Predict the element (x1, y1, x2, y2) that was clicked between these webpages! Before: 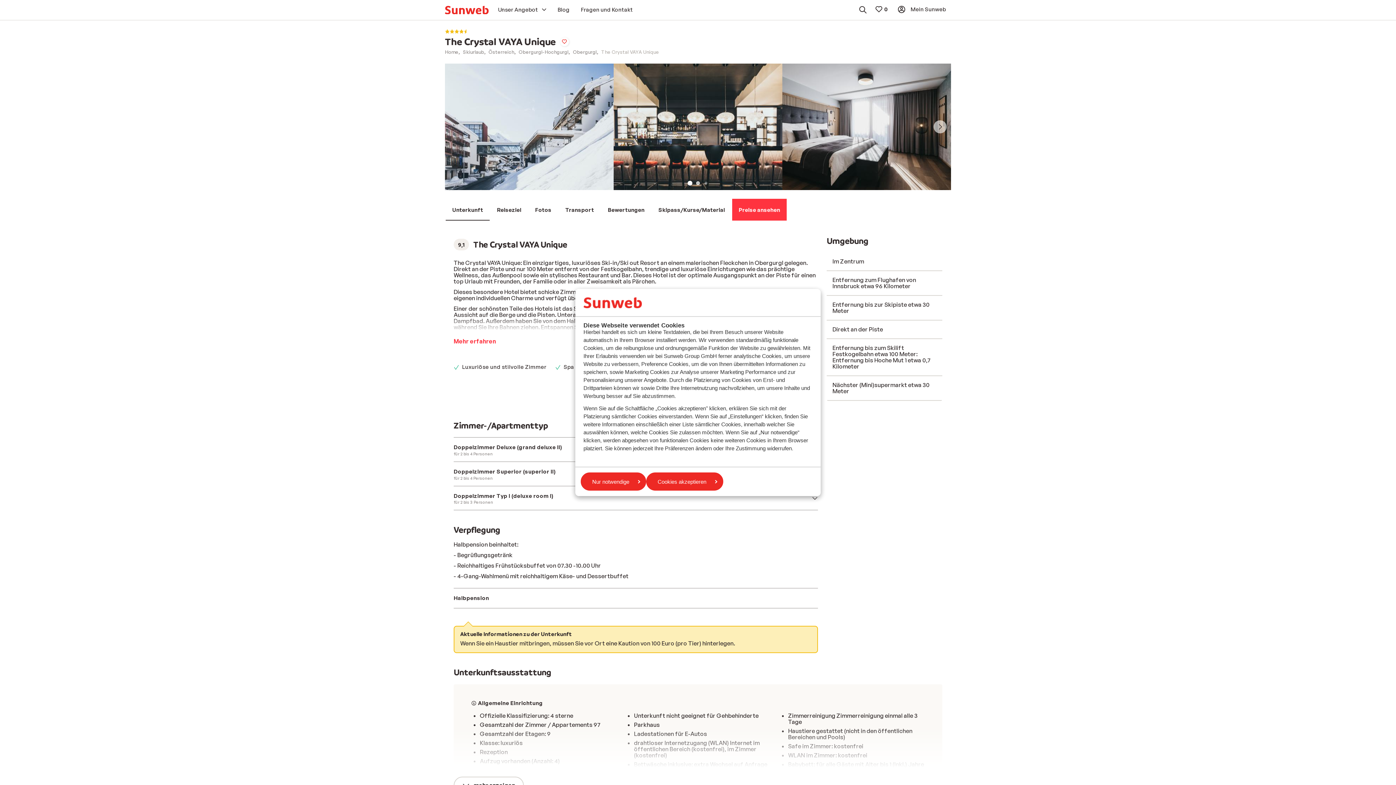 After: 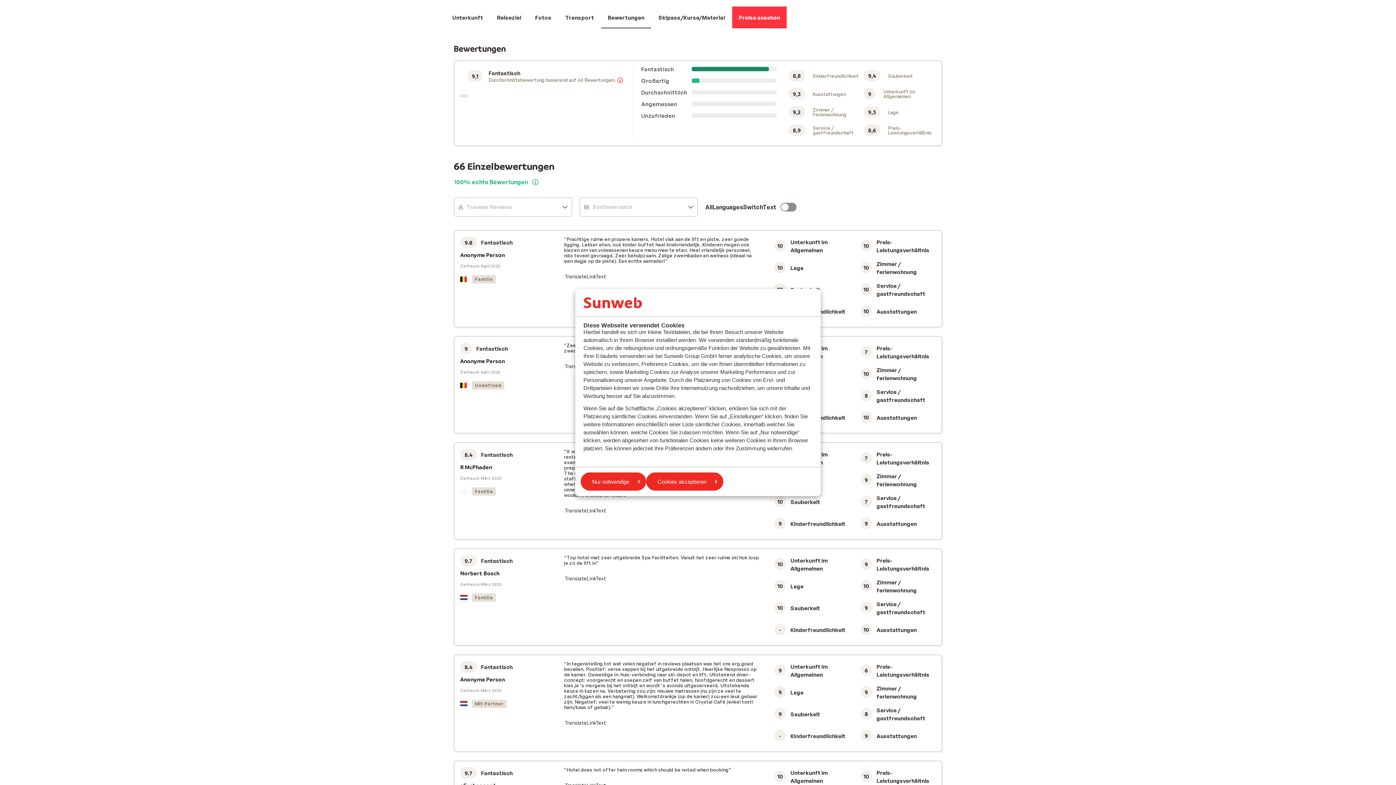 Action: label: Bewertungen bbox: (601, 199, 651, 220)